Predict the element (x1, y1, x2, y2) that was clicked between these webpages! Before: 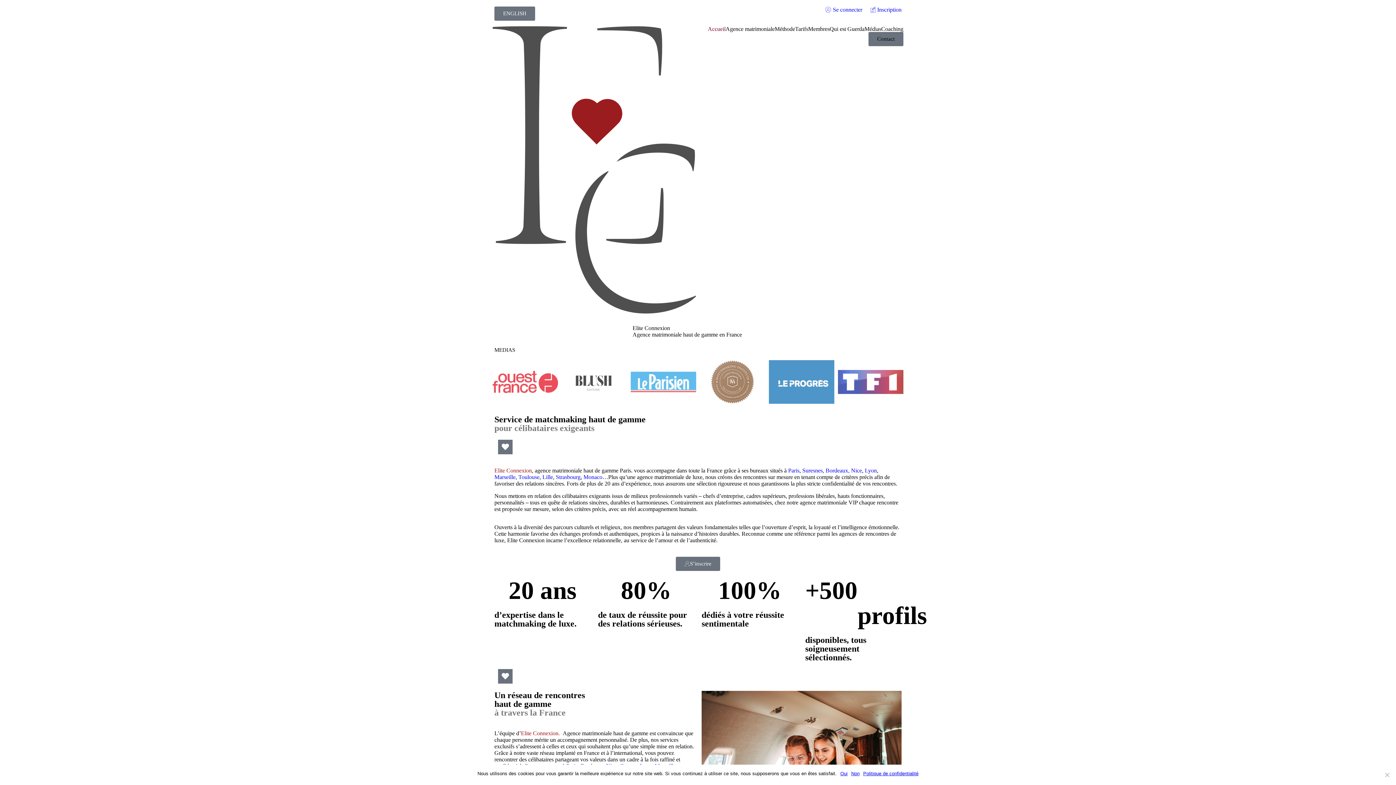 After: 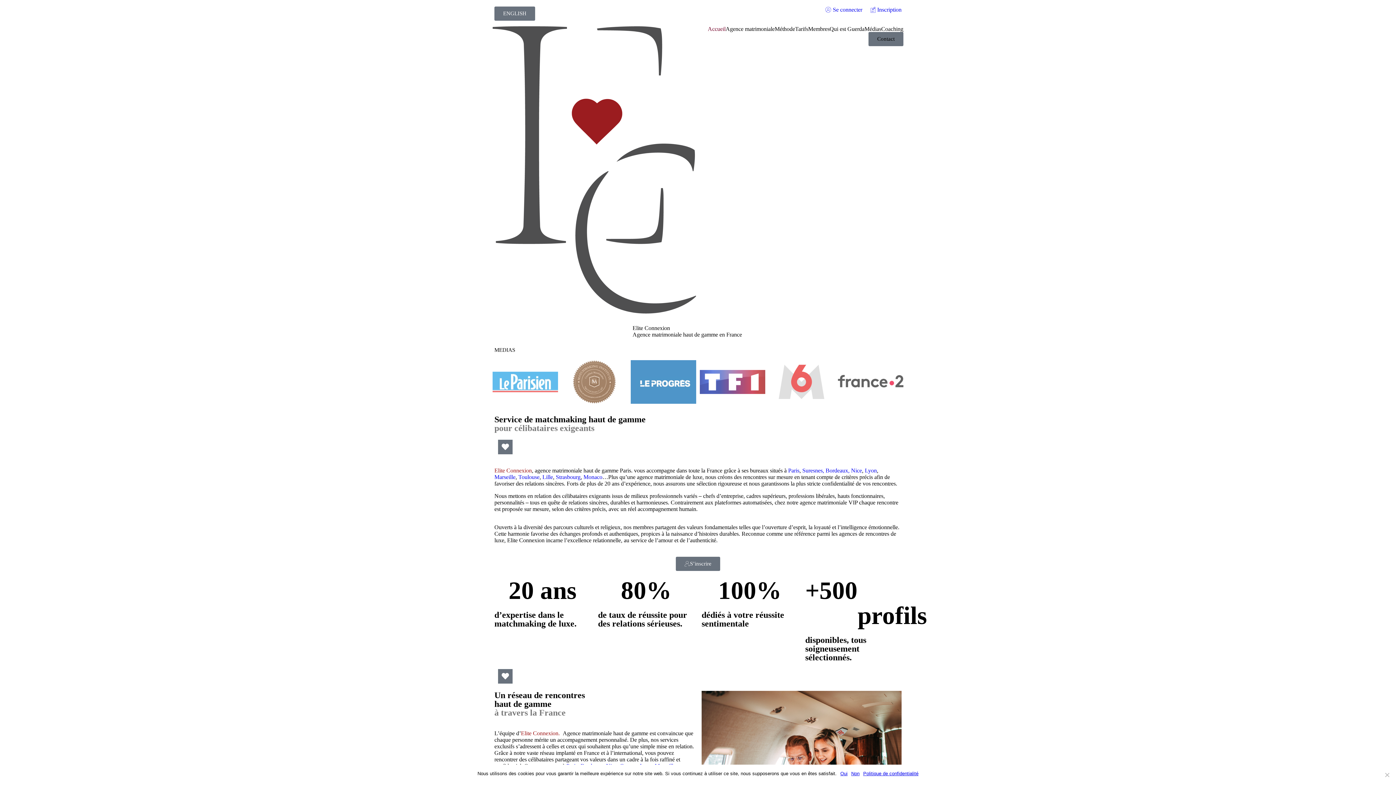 Action: label: Suresnes, bbox: (802, 467, 824, 473)